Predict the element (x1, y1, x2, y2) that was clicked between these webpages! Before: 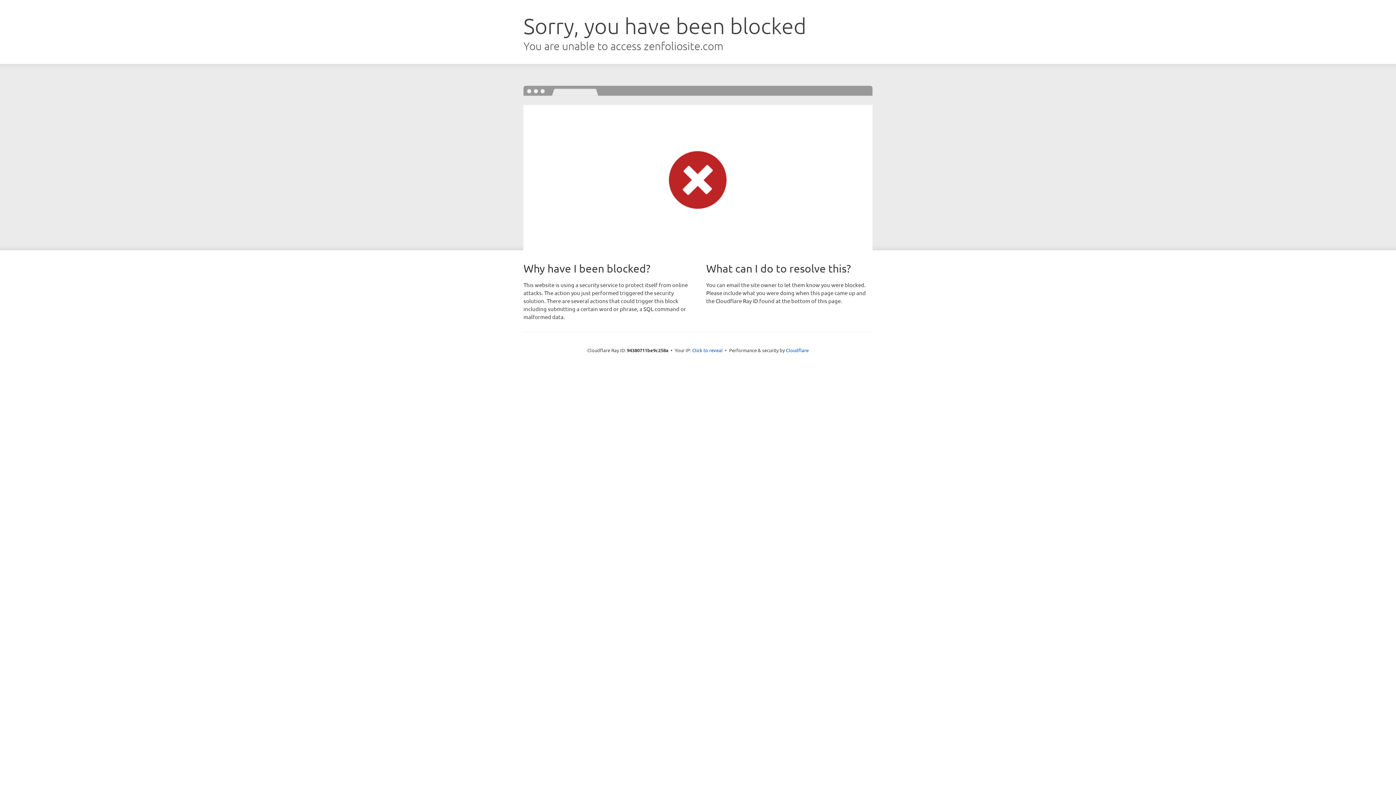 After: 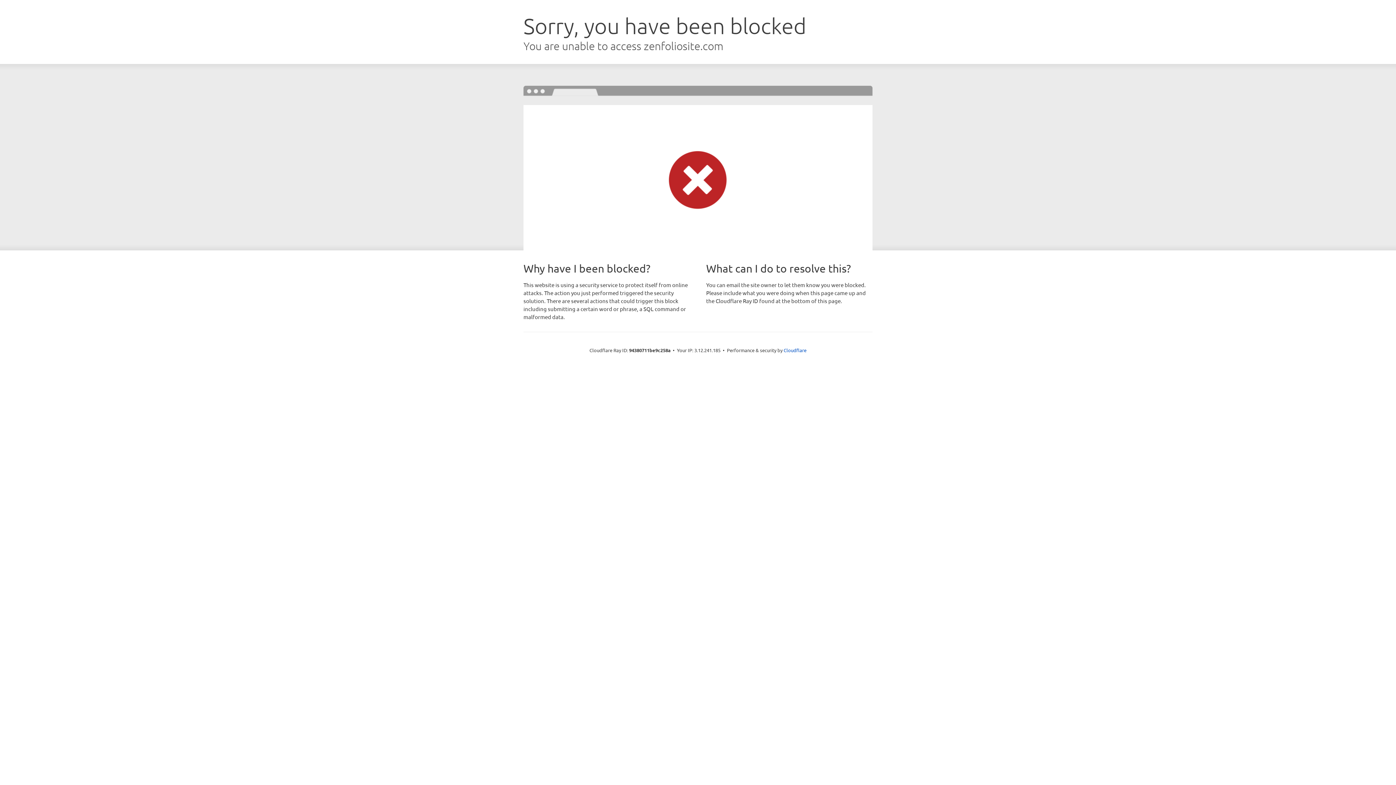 Action: label: Click to reveal bbox: (692, 346, 722, 353)